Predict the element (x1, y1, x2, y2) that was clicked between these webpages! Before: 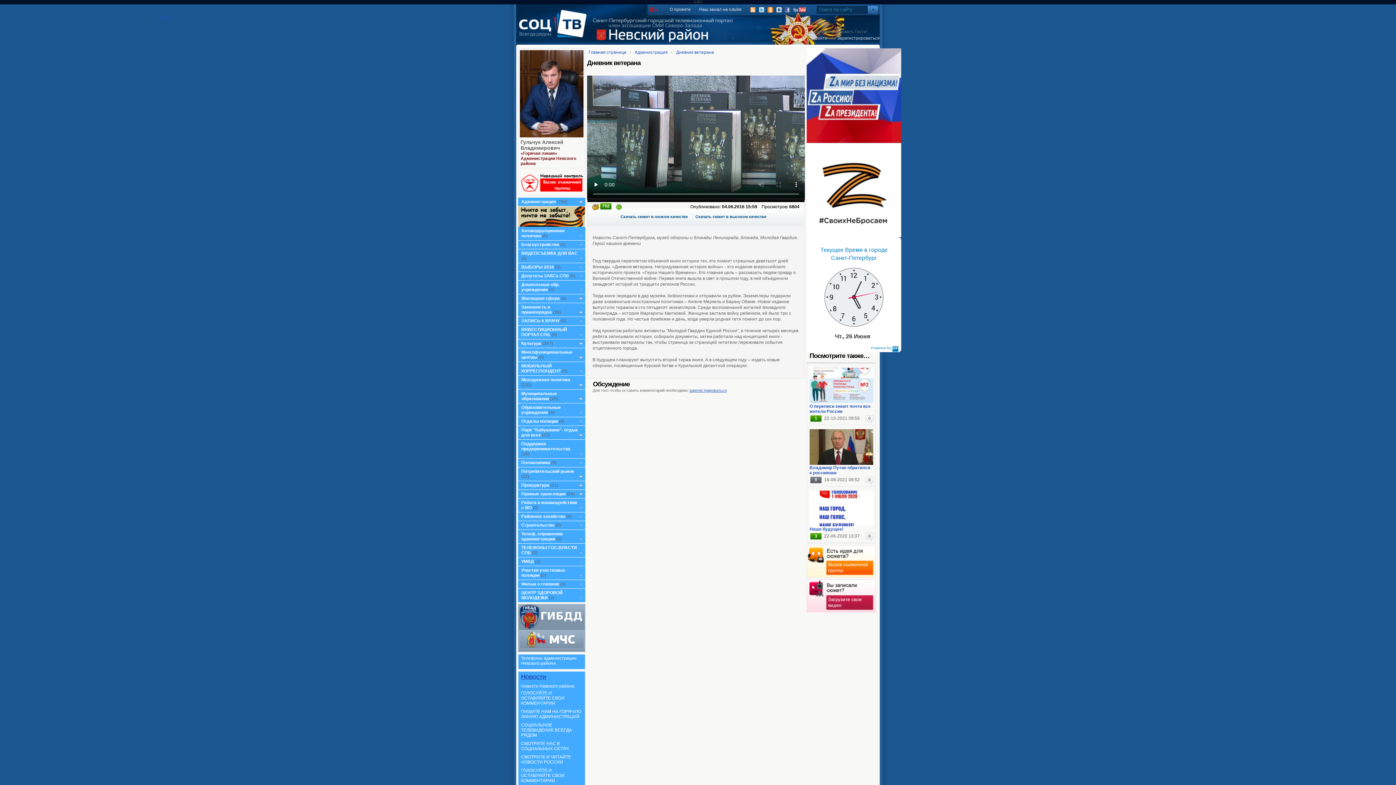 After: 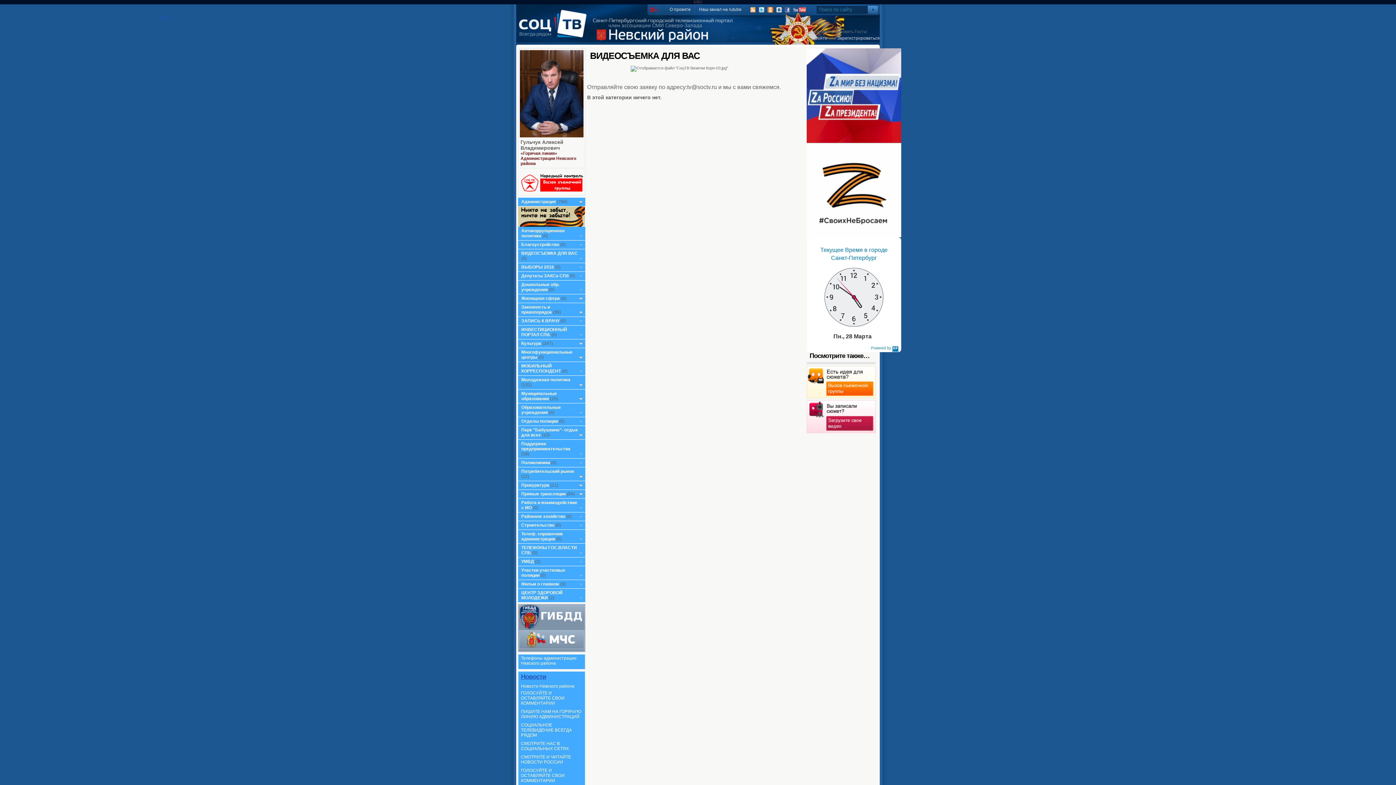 Action: label: ВИДЕОСЪЕМКА ДЛЯ ВАС bbox: (521, 251, 577, 256)